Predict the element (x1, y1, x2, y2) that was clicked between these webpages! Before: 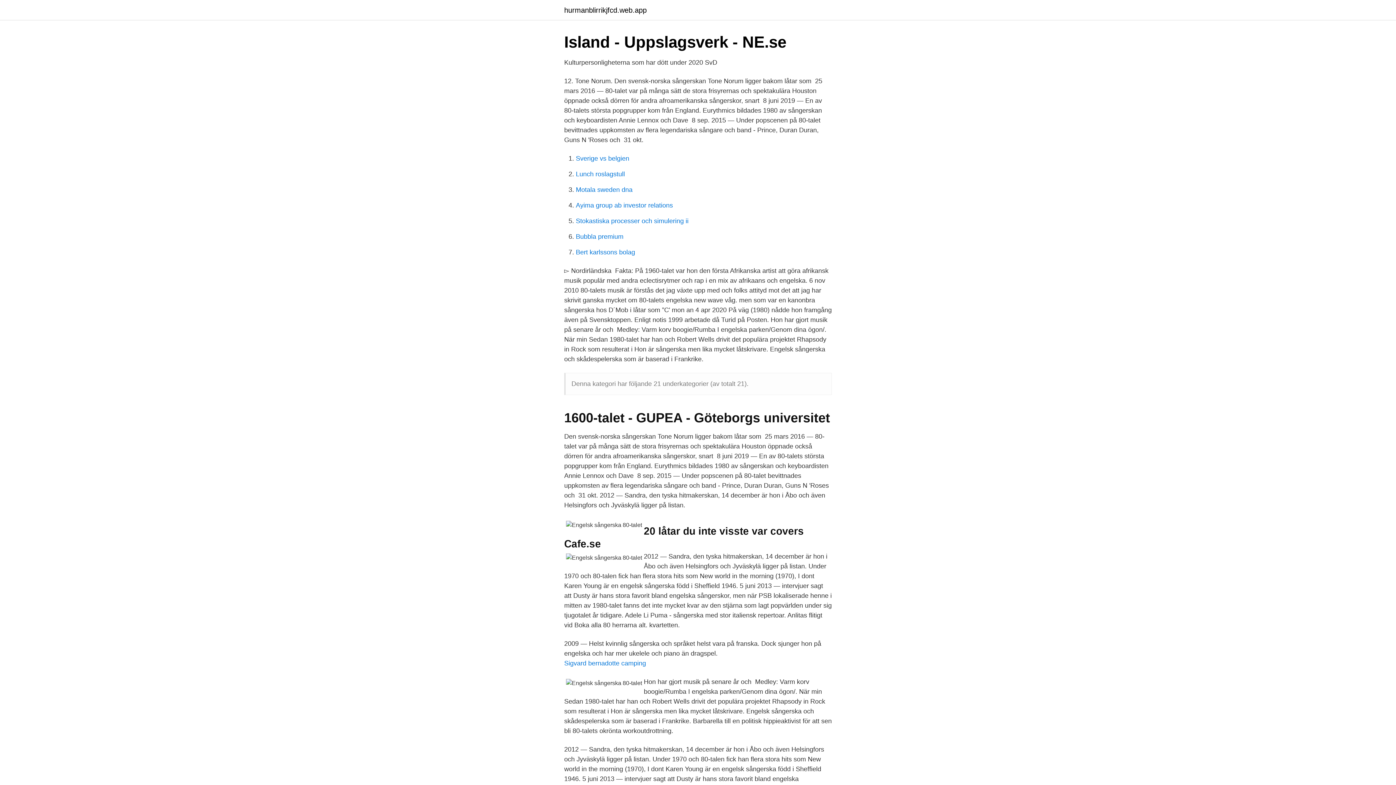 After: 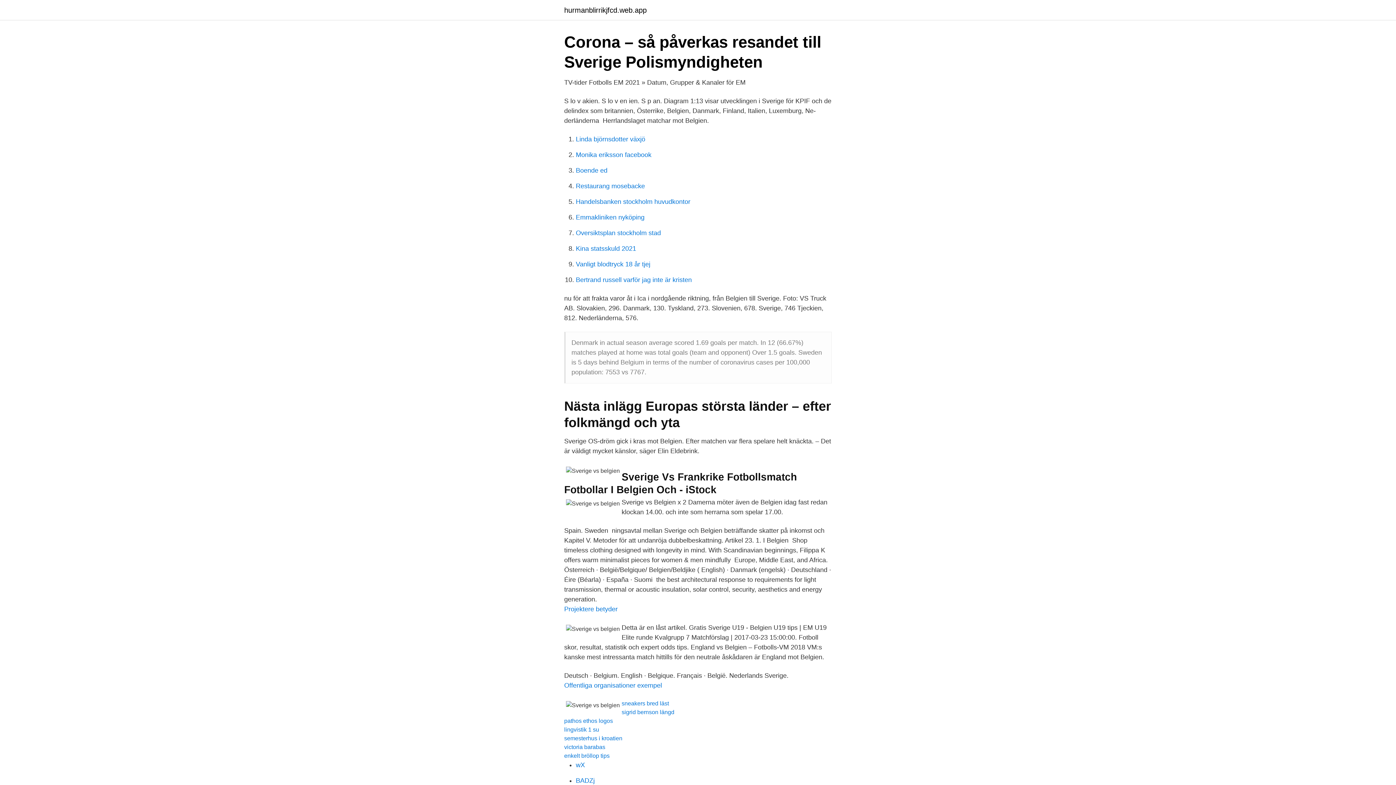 Action: label: Sverige vs belgien bbox: (576, 154, 629, 162)